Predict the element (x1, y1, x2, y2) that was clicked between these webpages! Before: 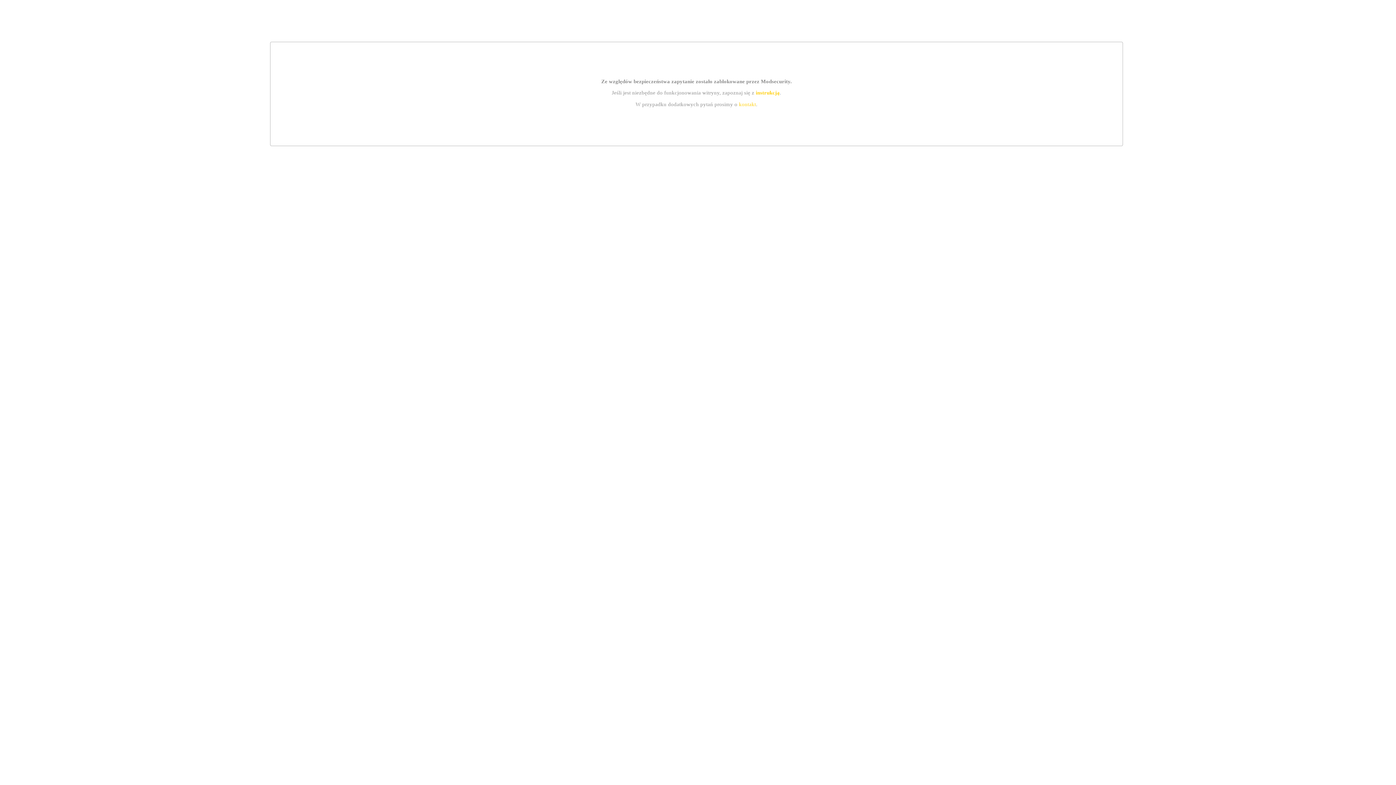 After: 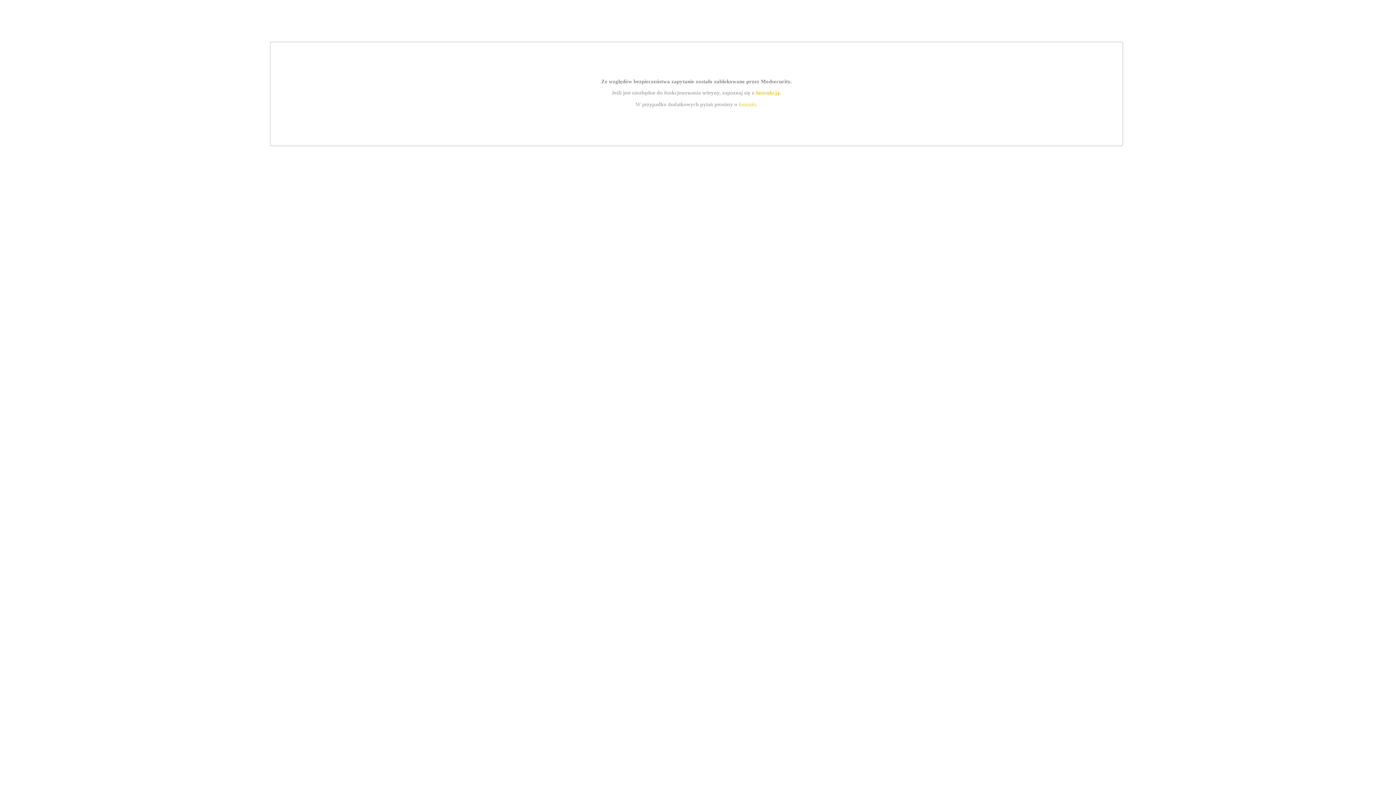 Action: label: instrukcją bbox: (755, 89, 779, 95)